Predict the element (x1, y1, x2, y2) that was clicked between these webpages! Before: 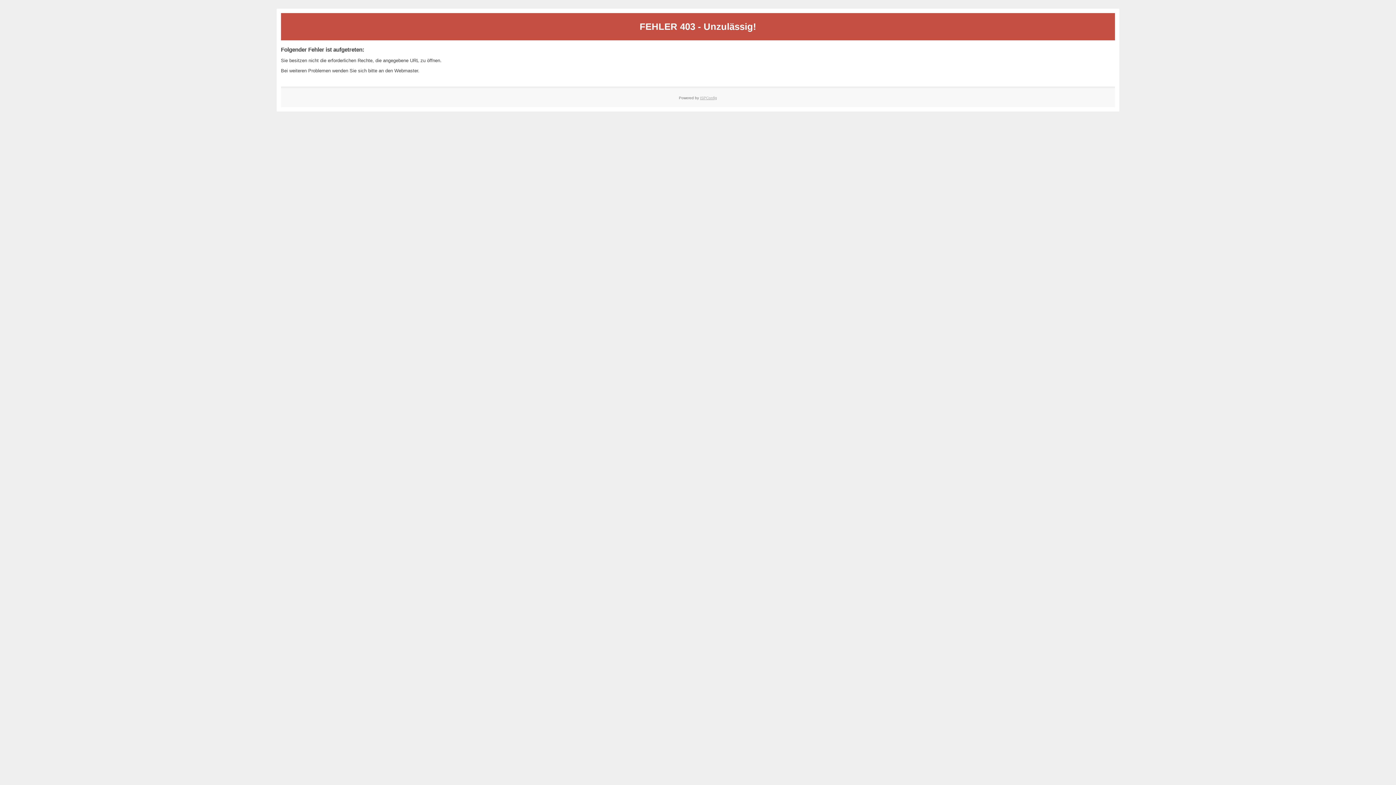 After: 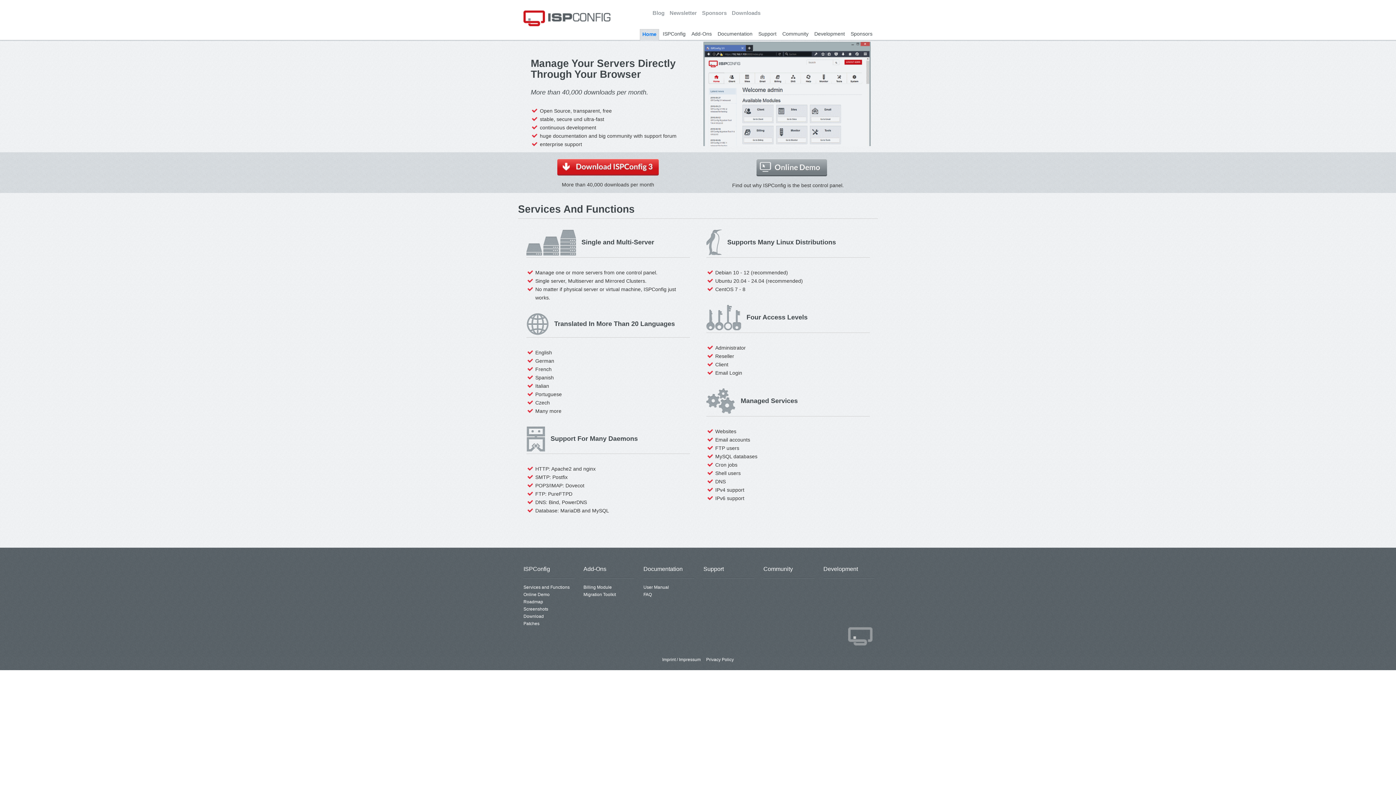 Action: label: ISPConfig bbox: (700, 95, 717, 99)